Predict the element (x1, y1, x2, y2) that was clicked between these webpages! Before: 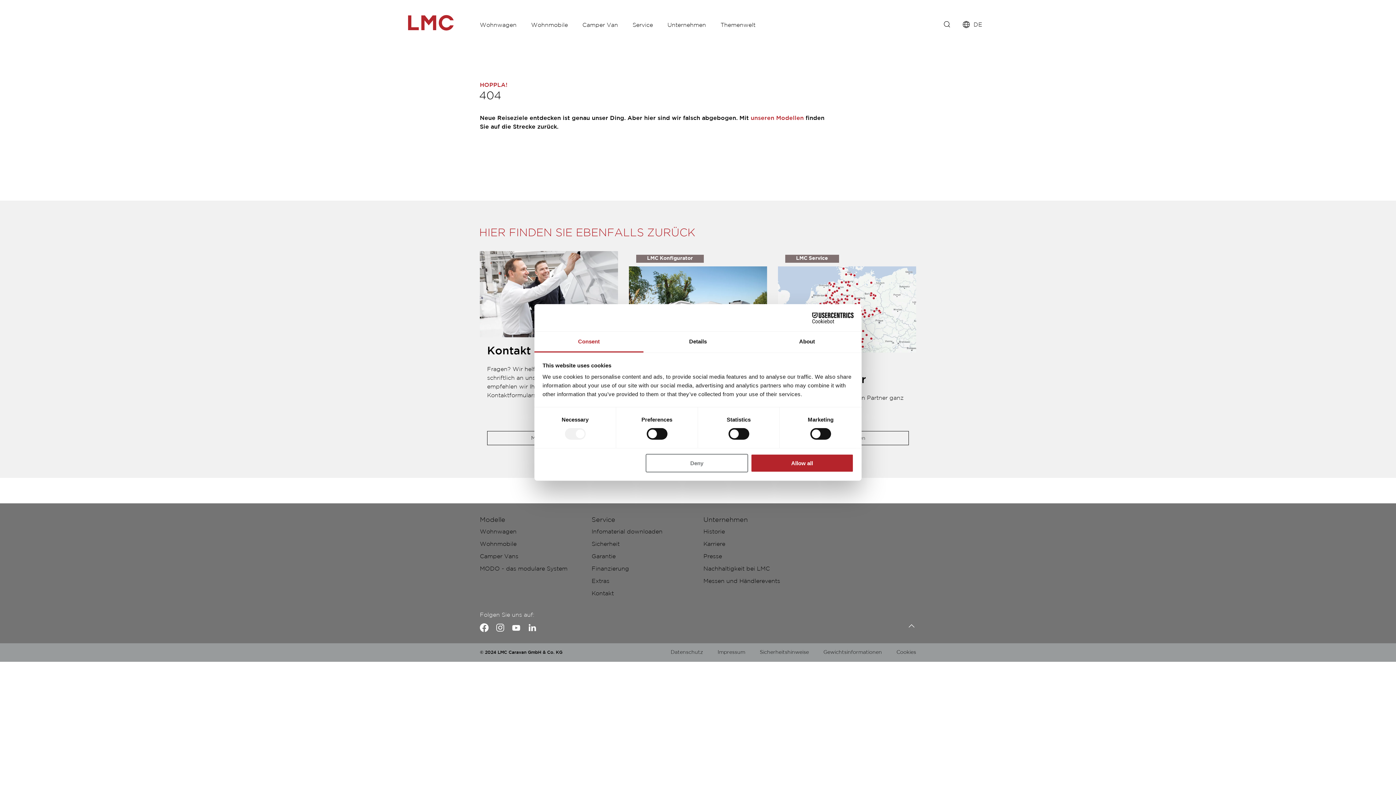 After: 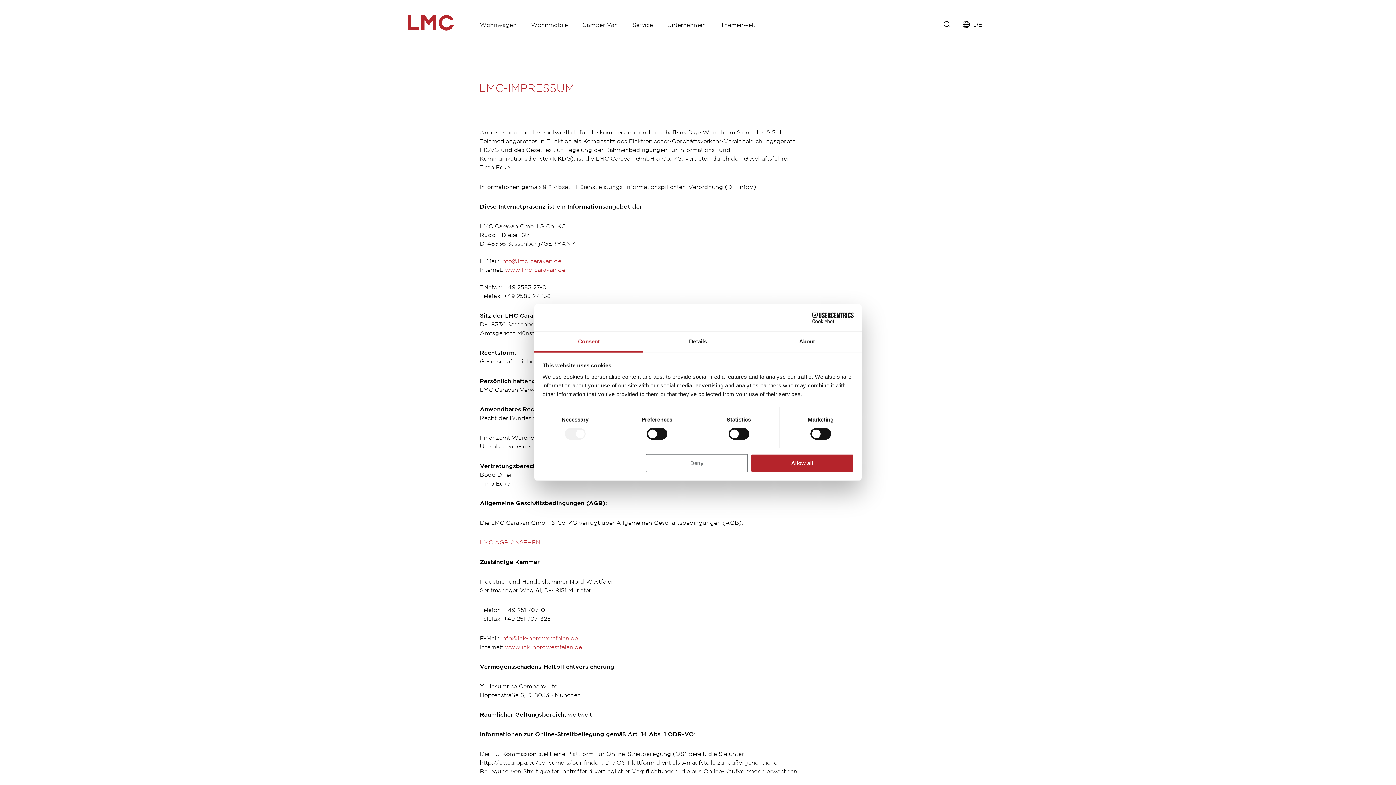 Action: bbox: (717, 650, 745, 654) label: Impressum